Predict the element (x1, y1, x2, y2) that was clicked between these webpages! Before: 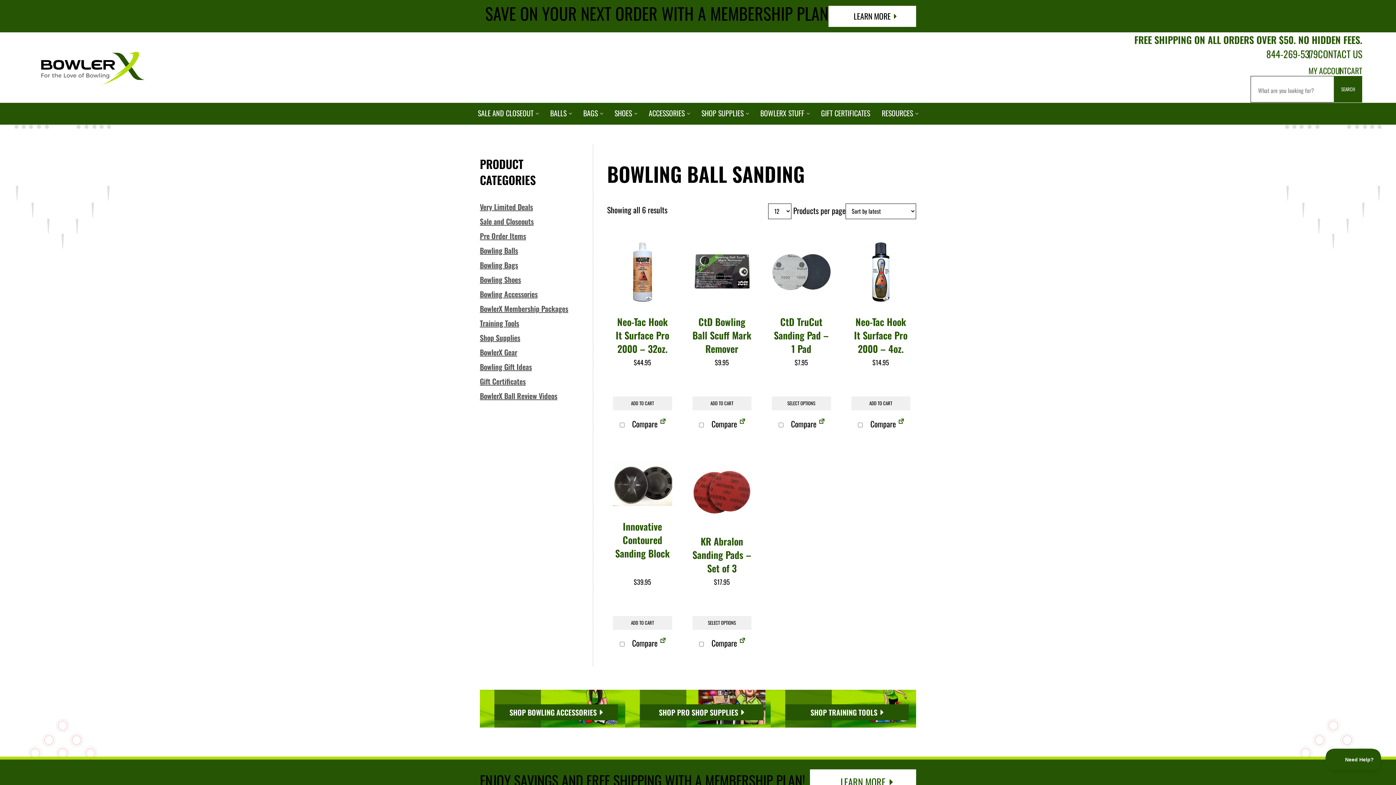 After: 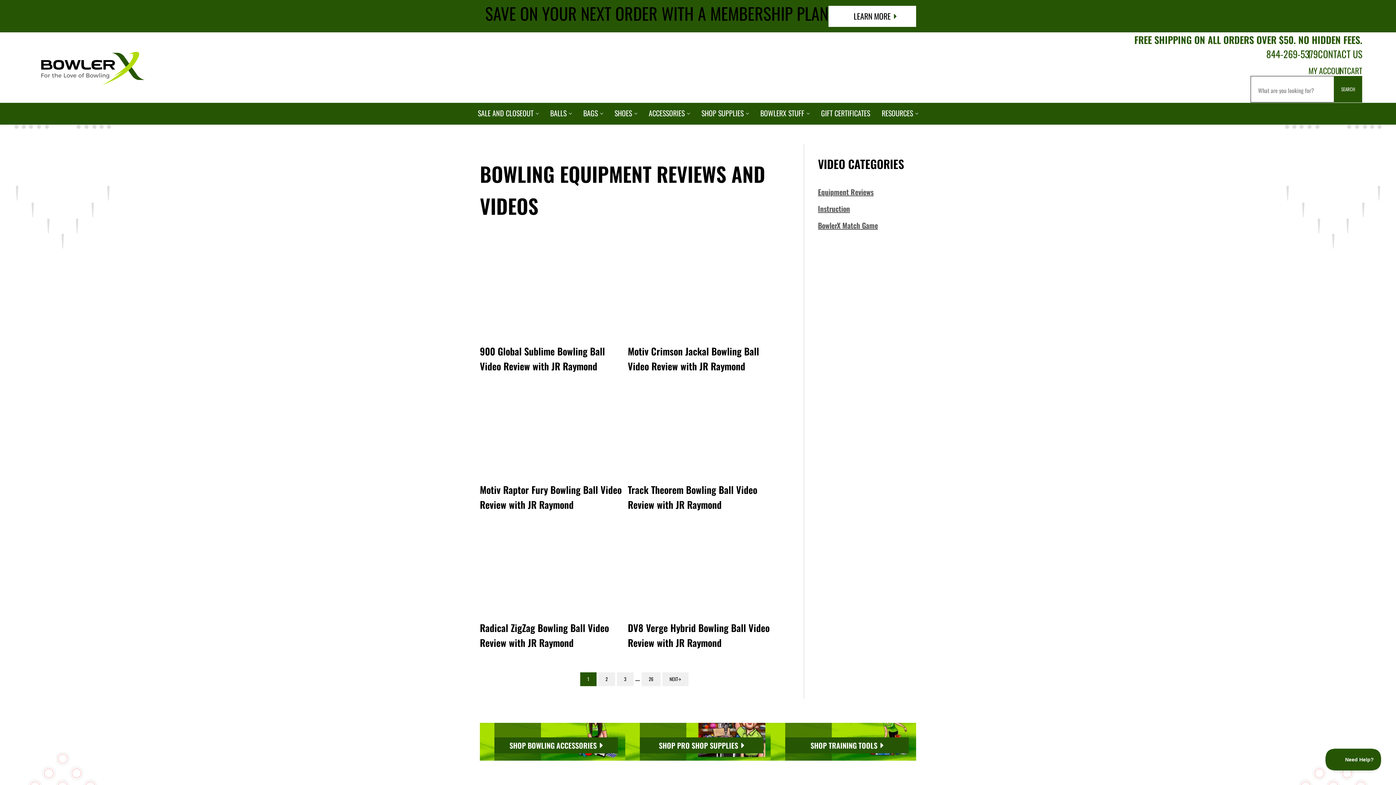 Action: label: BowlerX Ball Review Videos bbox: (480, 388, 557, 403)